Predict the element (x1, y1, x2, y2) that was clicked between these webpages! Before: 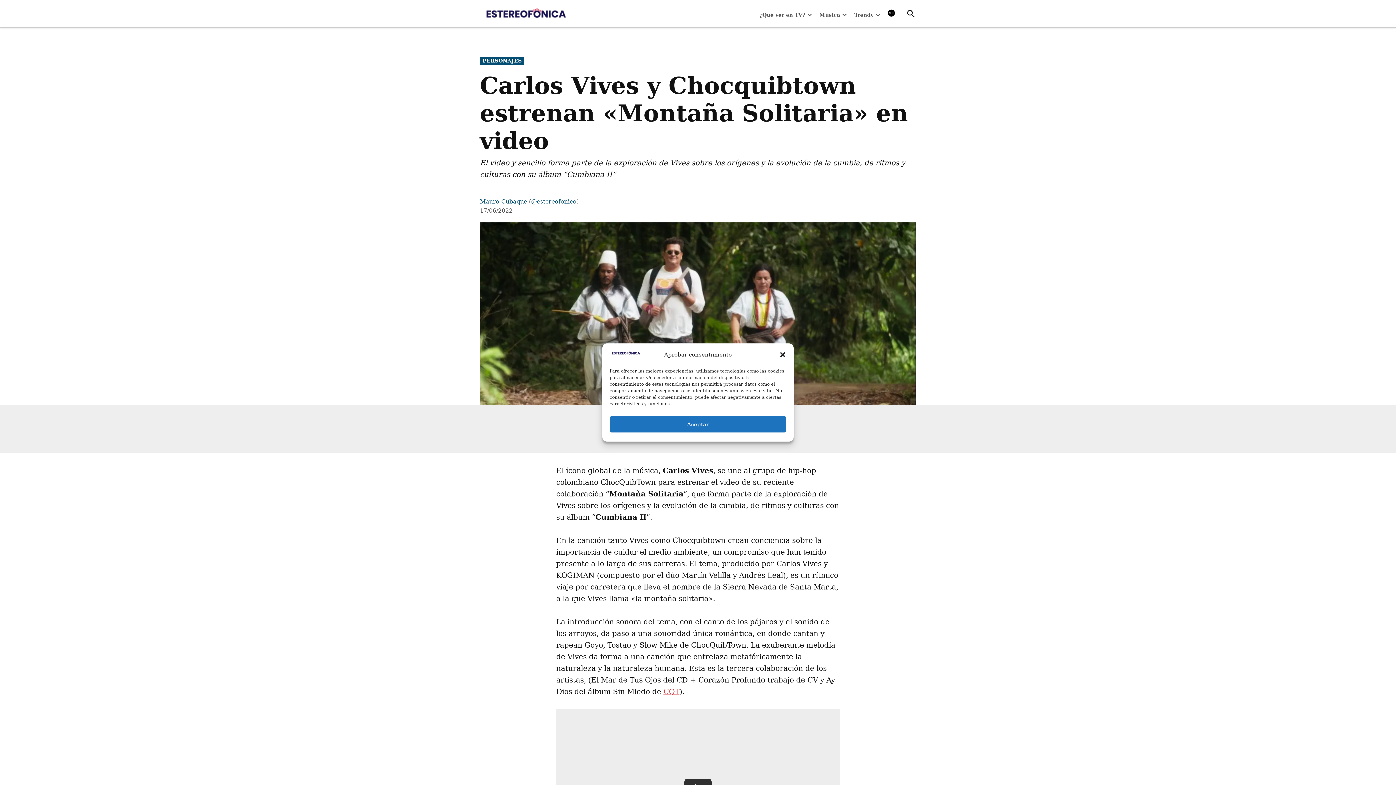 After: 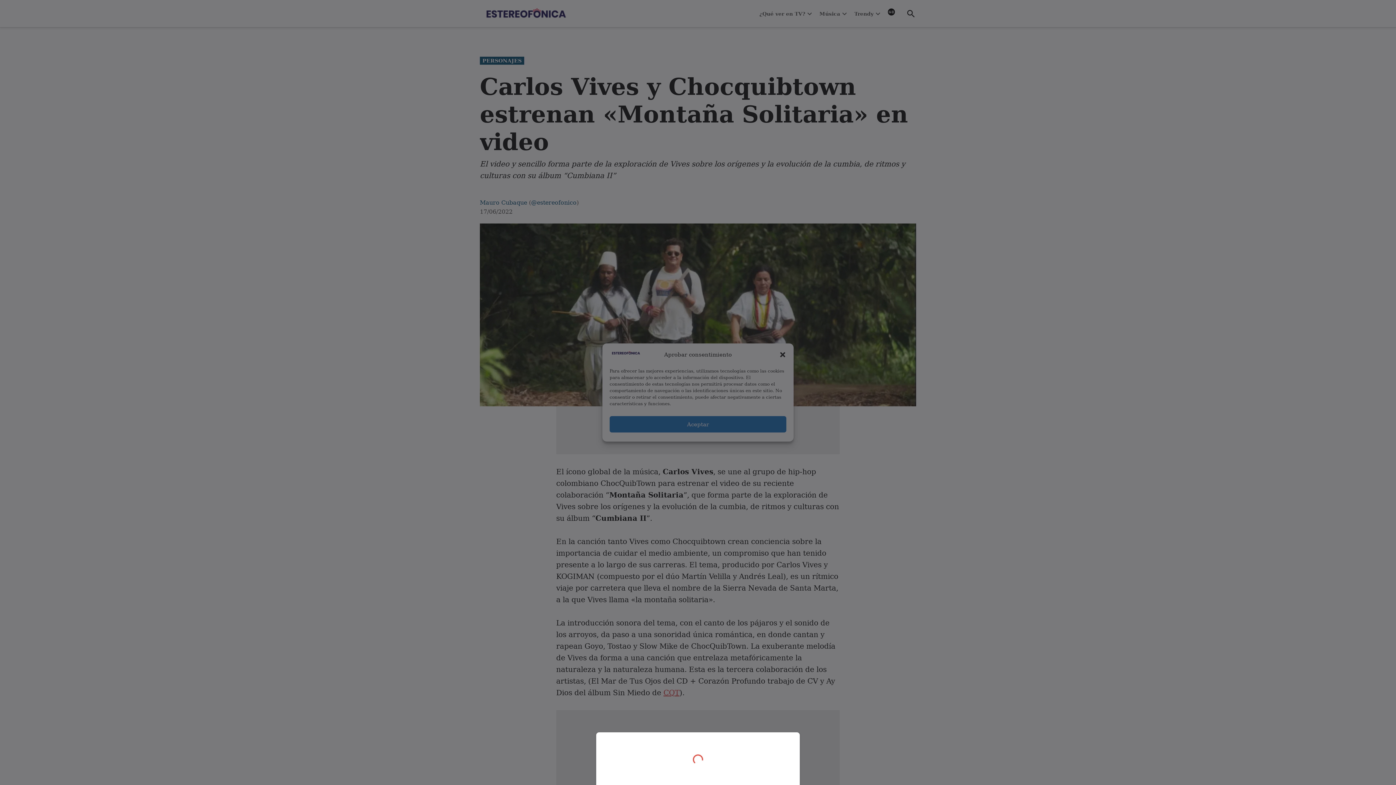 Action: bbox: (884, 10, 898, 19)